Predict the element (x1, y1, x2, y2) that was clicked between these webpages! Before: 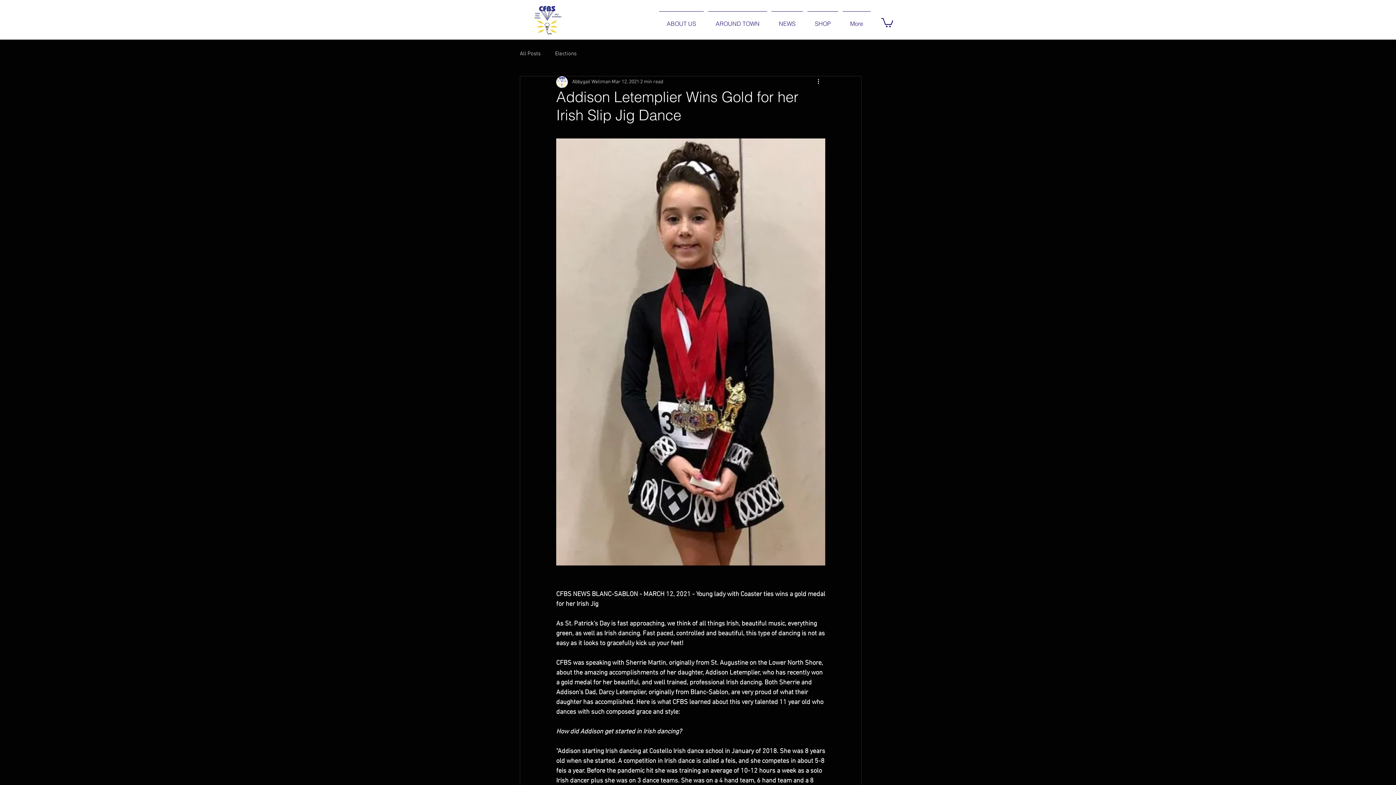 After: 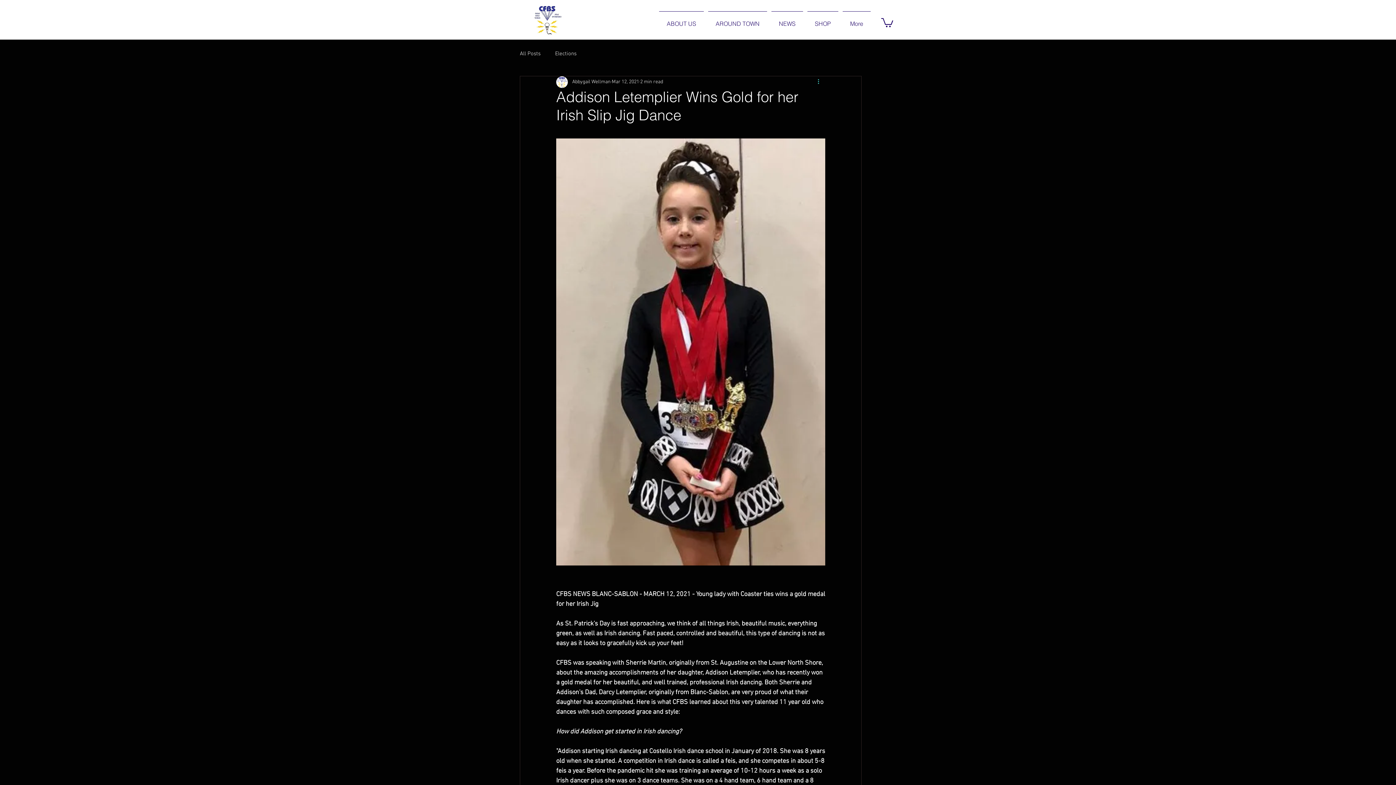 Action: bbox: (816, 77, 825, 86) label: More actions